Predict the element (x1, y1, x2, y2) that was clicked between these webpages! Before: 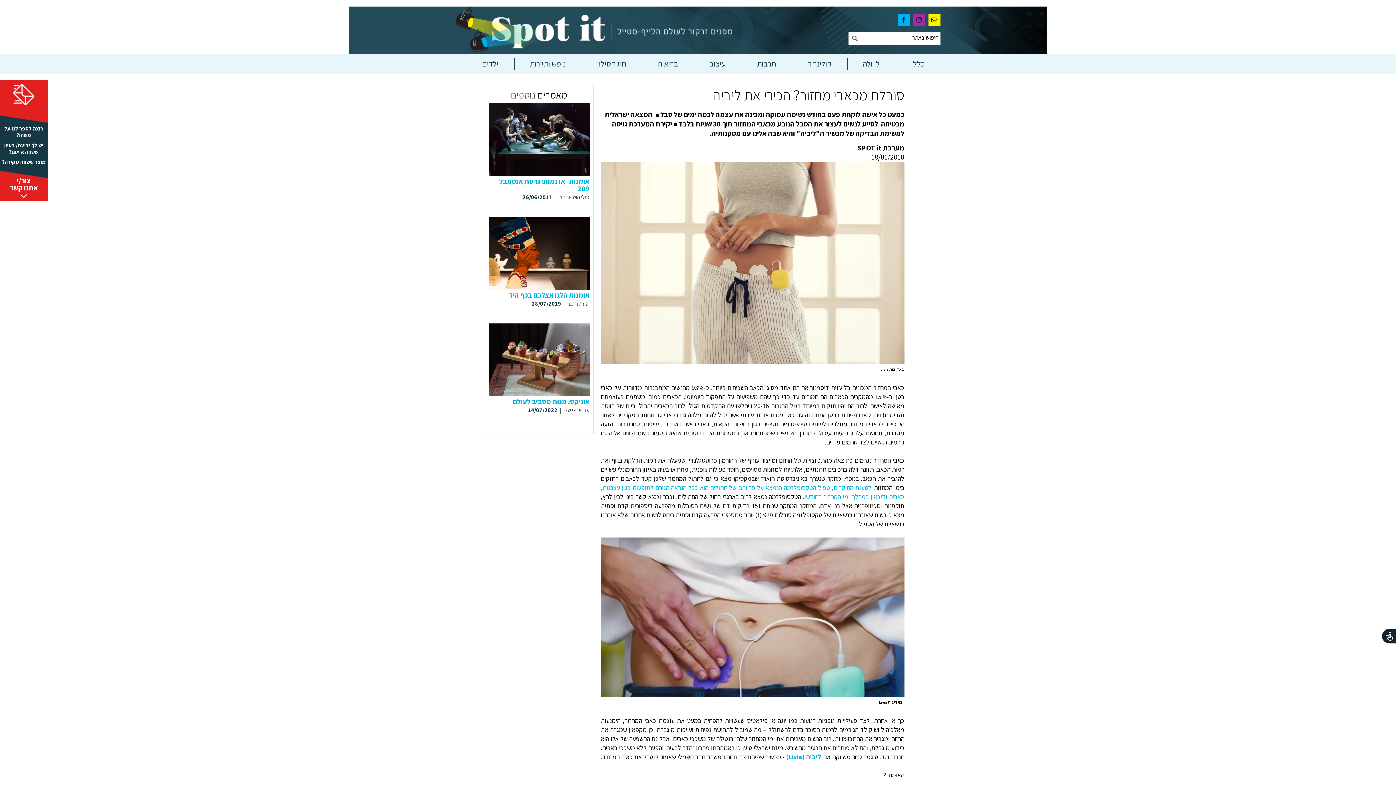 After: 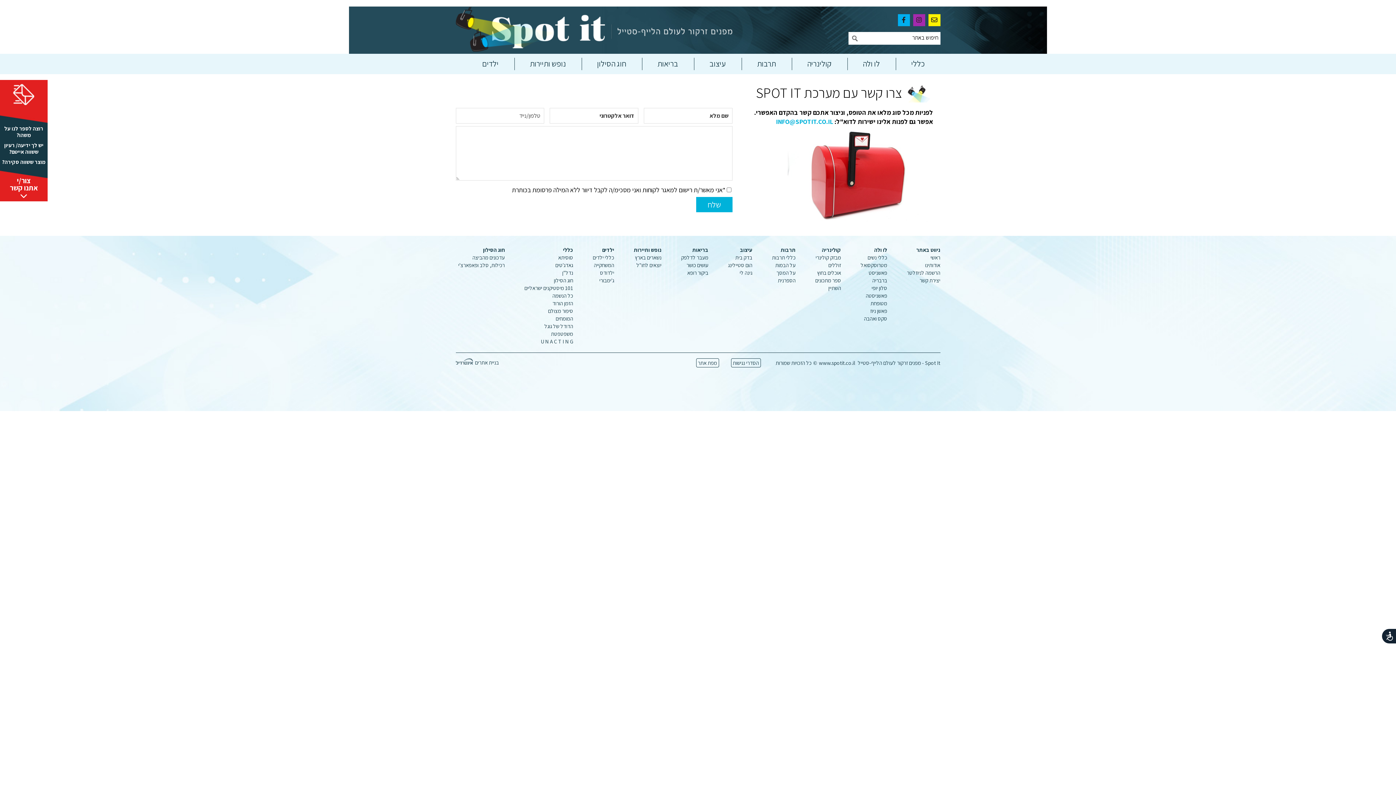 Action: bbox: (0, 80, 47, 201) label: רוצה לספר לנו על משהו?
יש לך ידיעה/ רעיון ששווה אייטם?
מוצר ששווה סקירה?
צור/י
אתנו קשר